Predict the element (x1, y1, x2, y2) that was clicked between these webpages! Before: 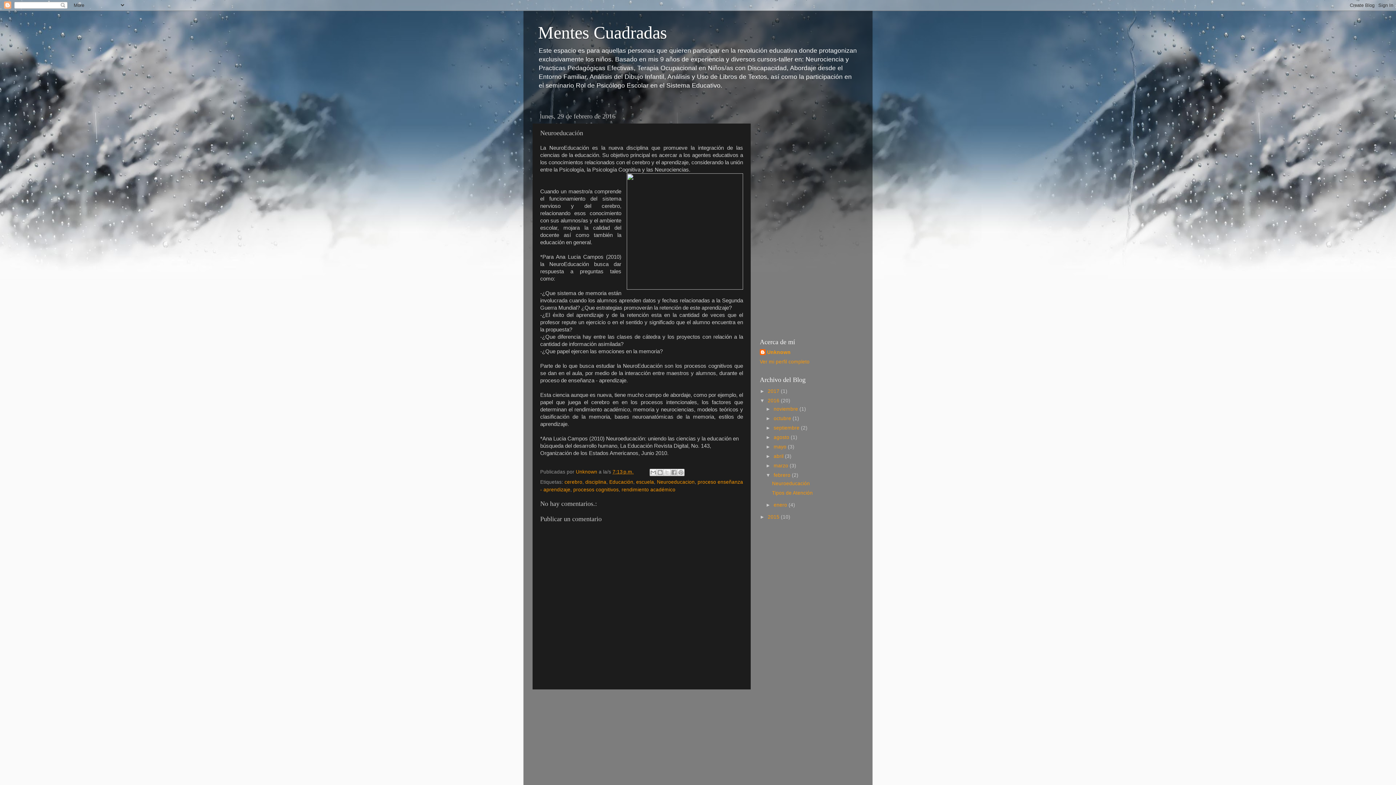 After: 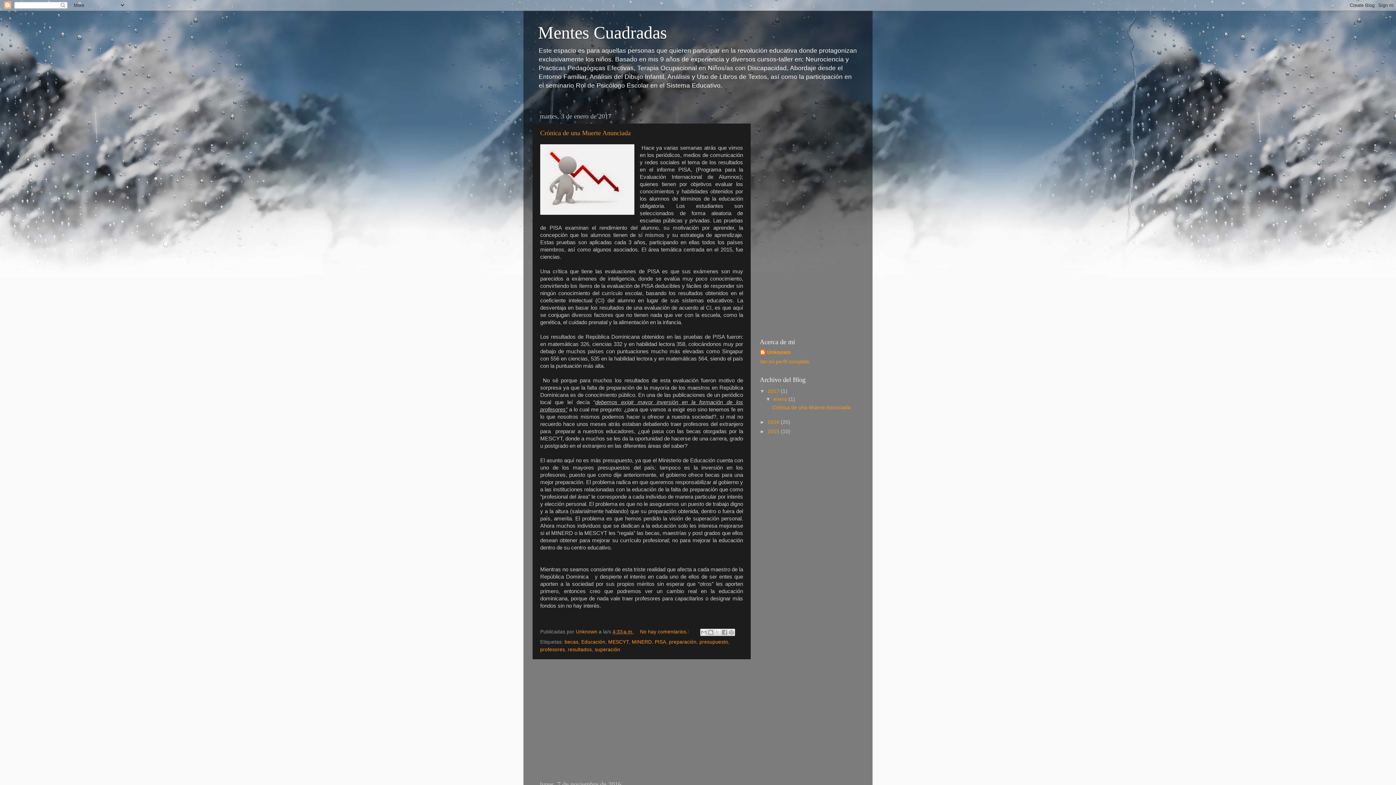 Action: label: Mentes Cuadradas bbox: (538, 22, 667, 42)